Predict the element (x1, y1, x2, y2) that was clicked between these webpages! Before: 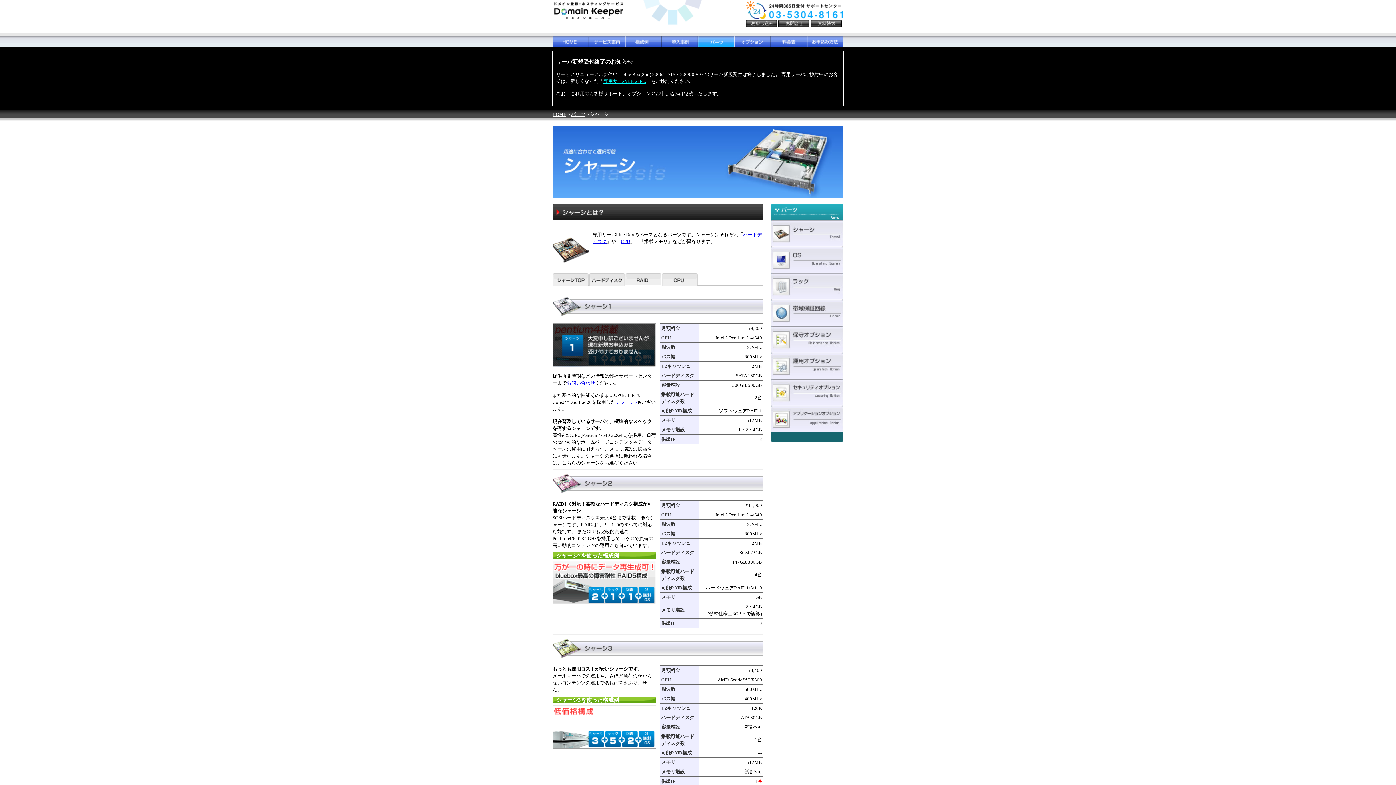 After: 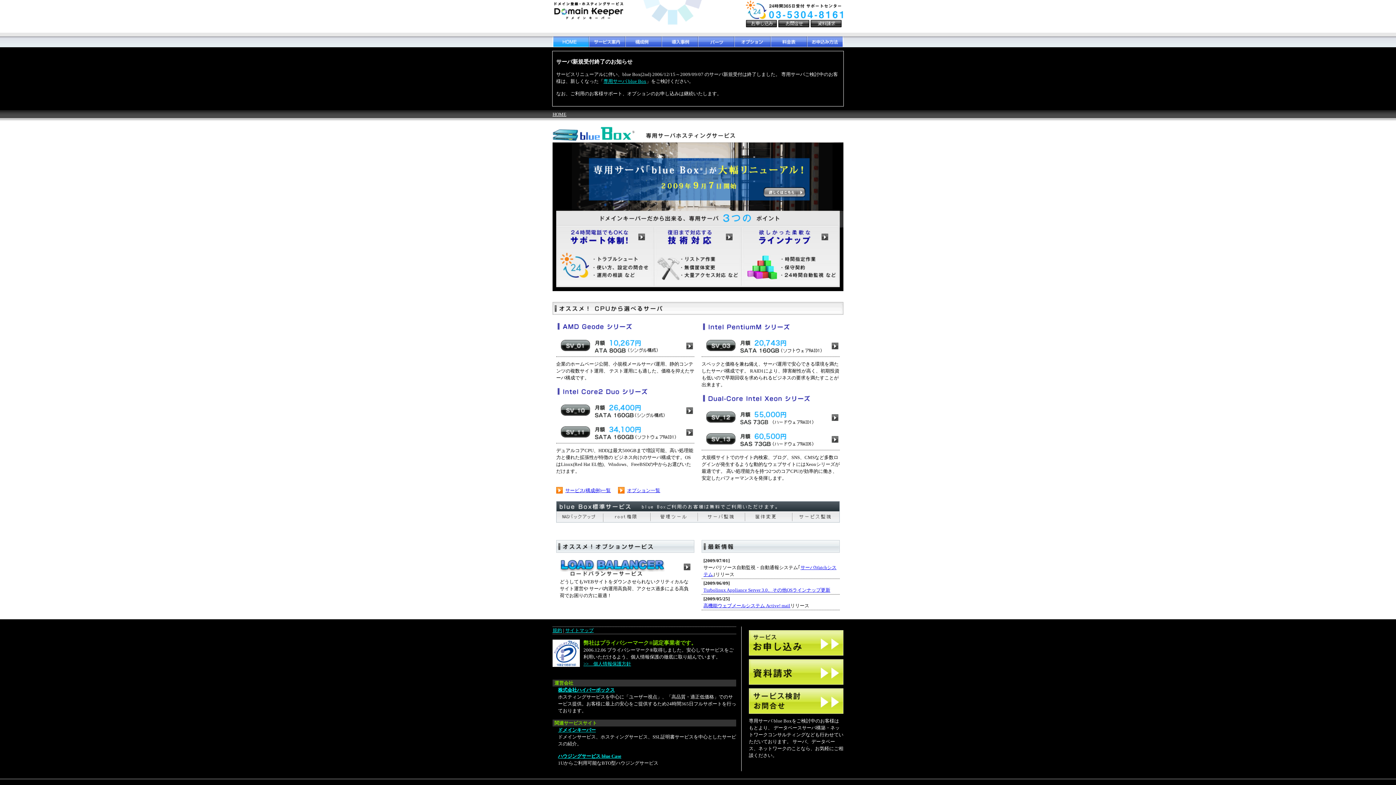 Action: label: HOME bbox: (552, 36, 589, 47)